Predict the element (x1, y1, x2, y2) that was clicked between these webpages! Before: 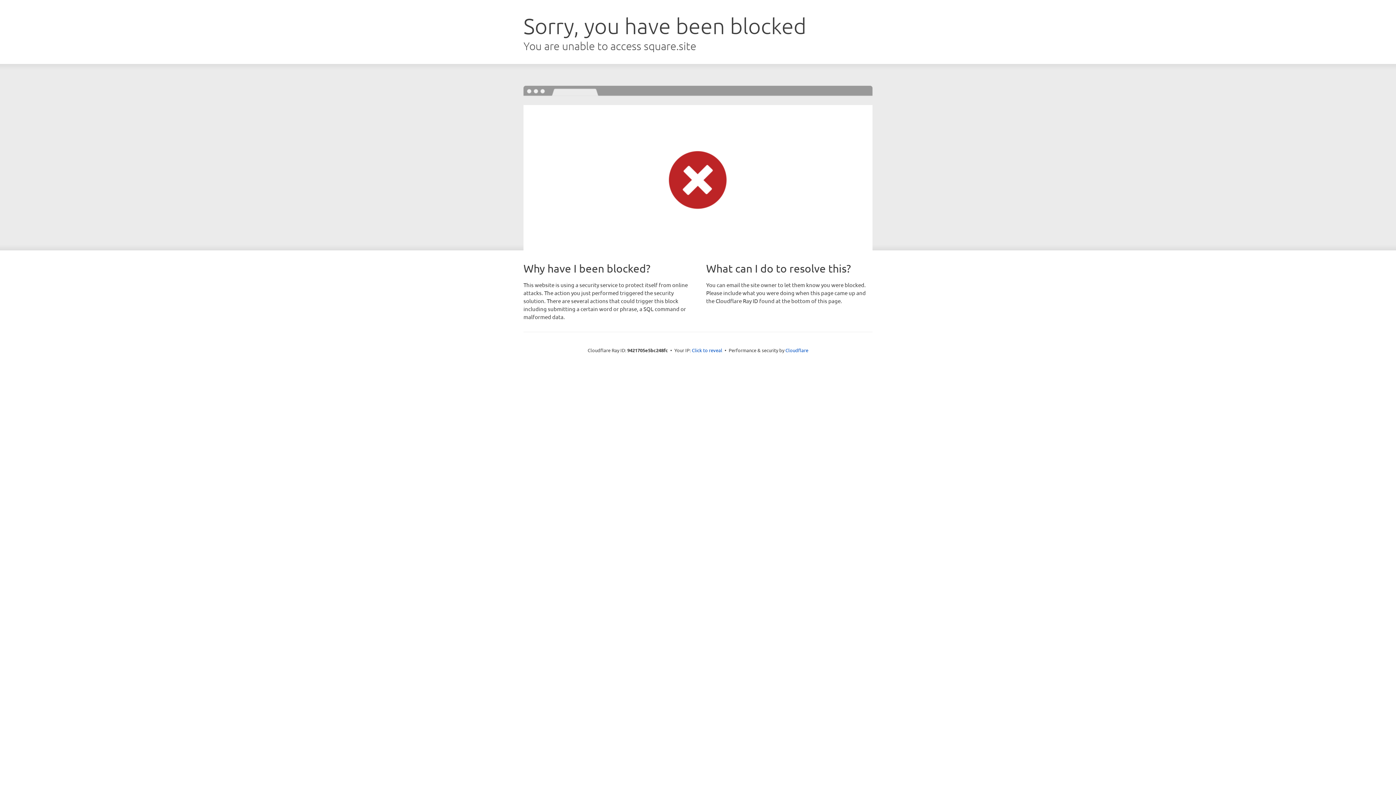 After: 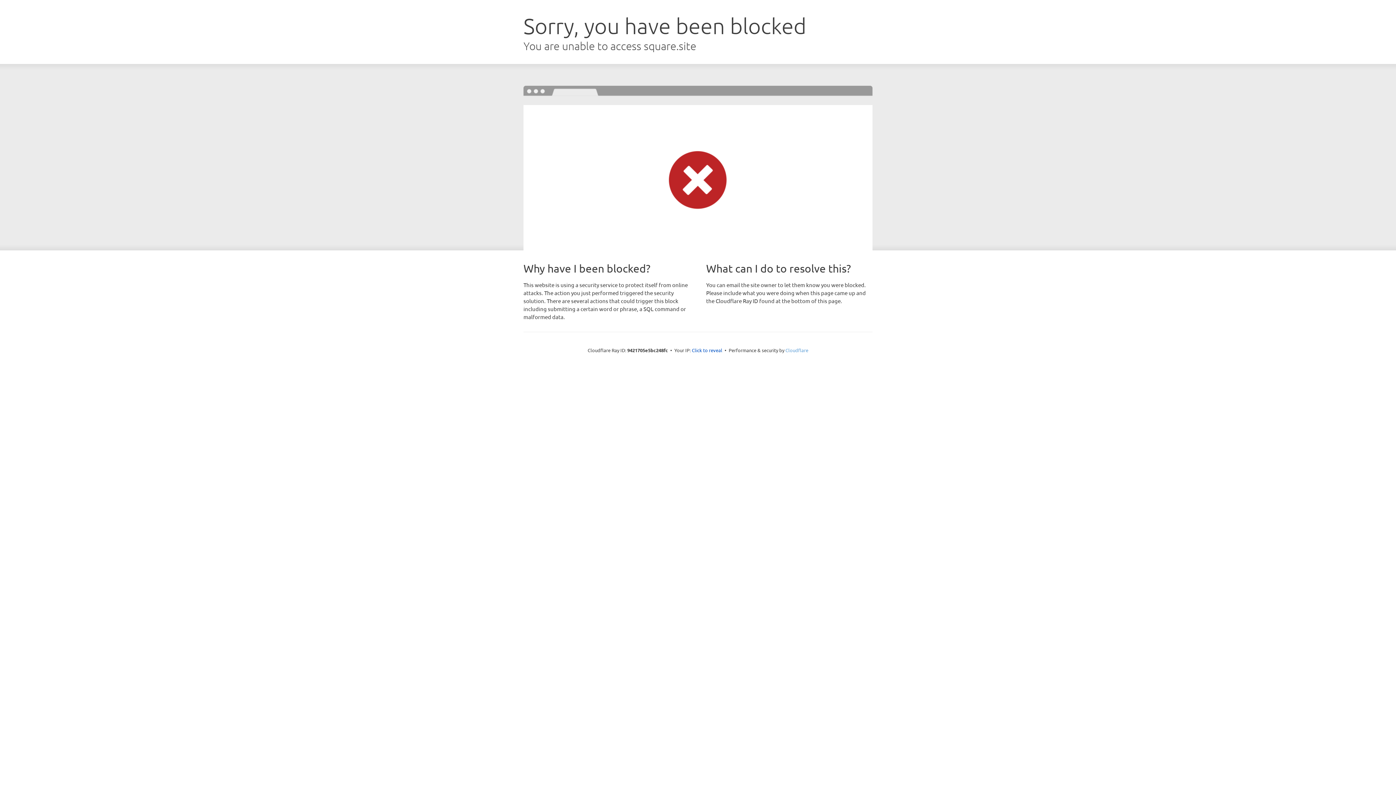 Action: label: Cloudflare bbox: (785, 347, 808, 353)